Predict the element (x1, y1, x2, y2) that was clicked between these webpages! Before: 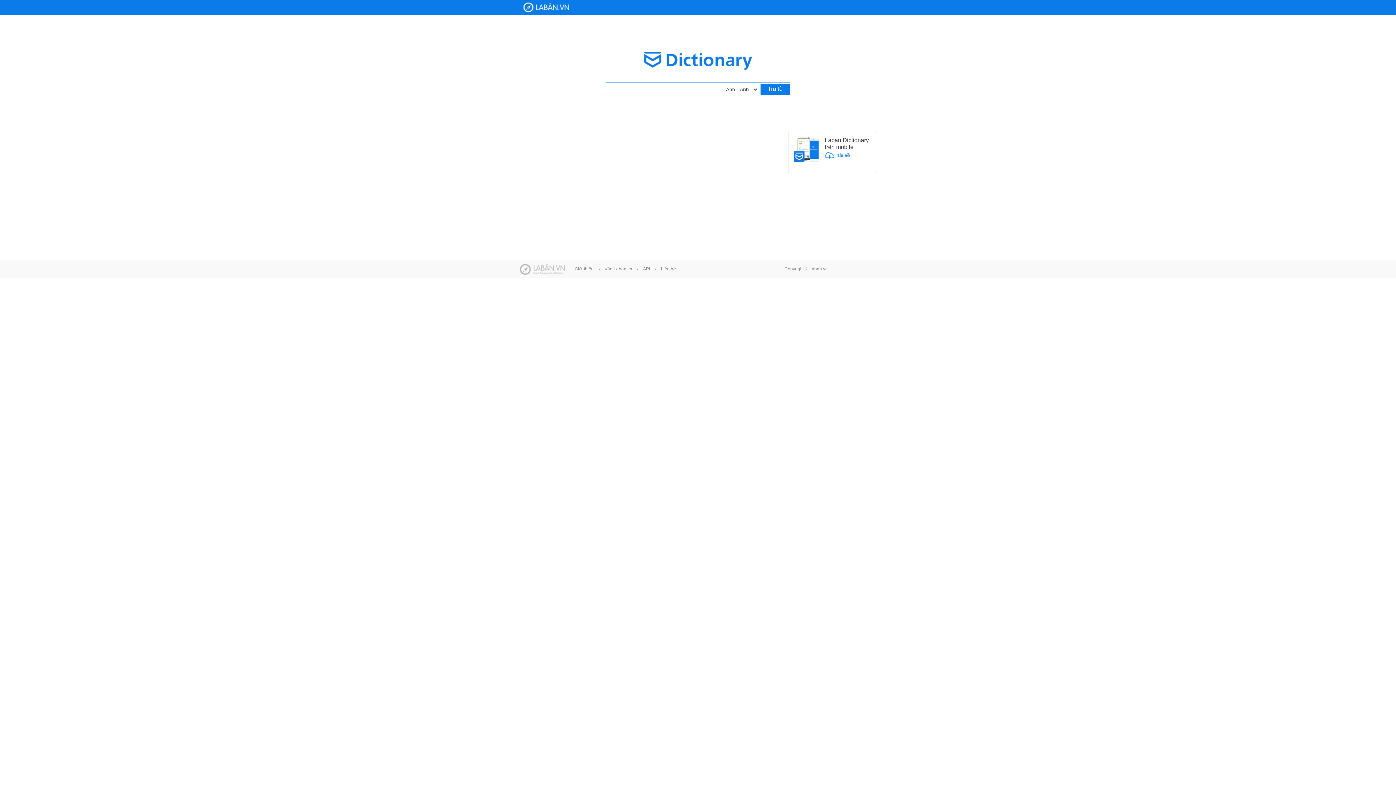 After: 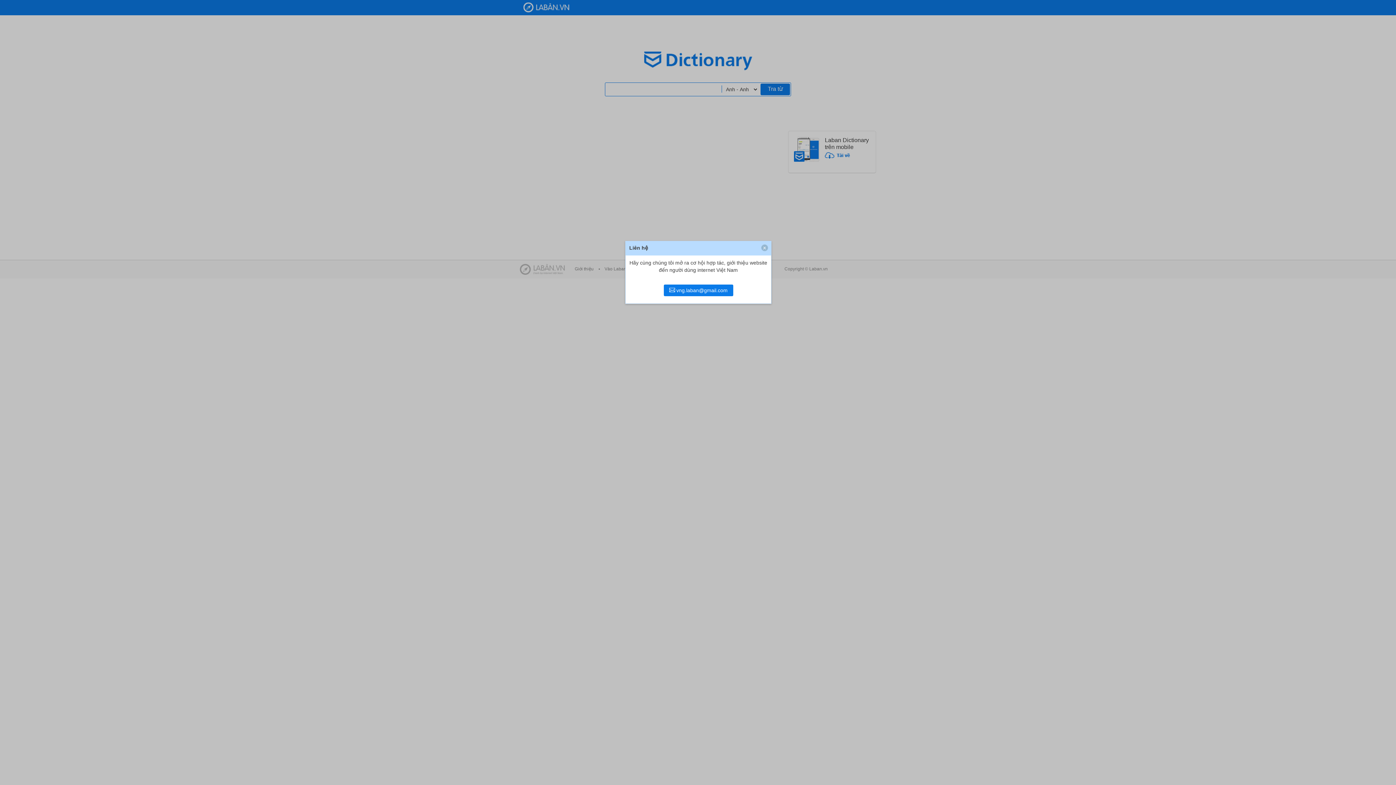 Action: label: Liên hệ bbox: (661, 266, 676, 271)